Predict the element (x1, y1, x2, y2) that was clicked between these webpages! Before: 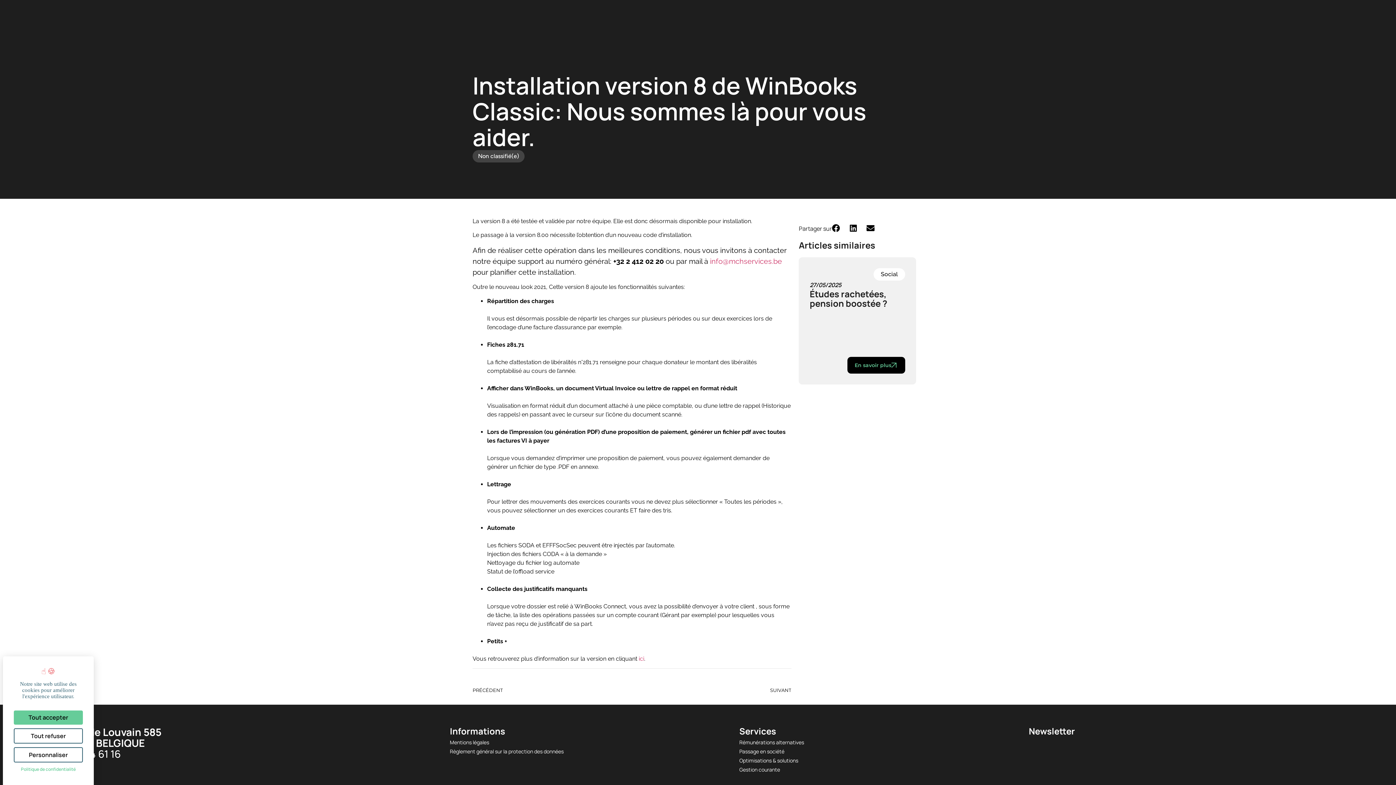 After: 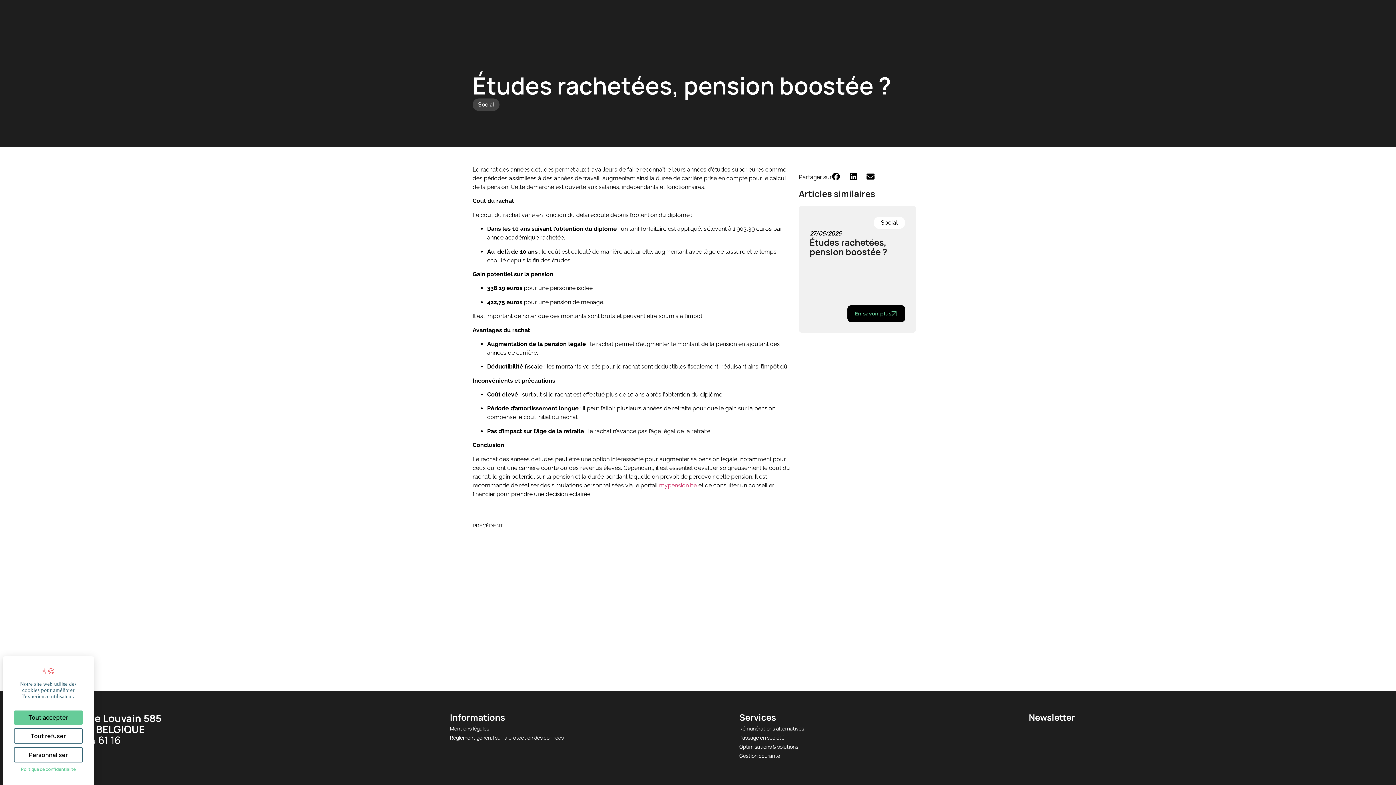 Action: label: En savoir plus bbox: (847, 357, 905, 373)